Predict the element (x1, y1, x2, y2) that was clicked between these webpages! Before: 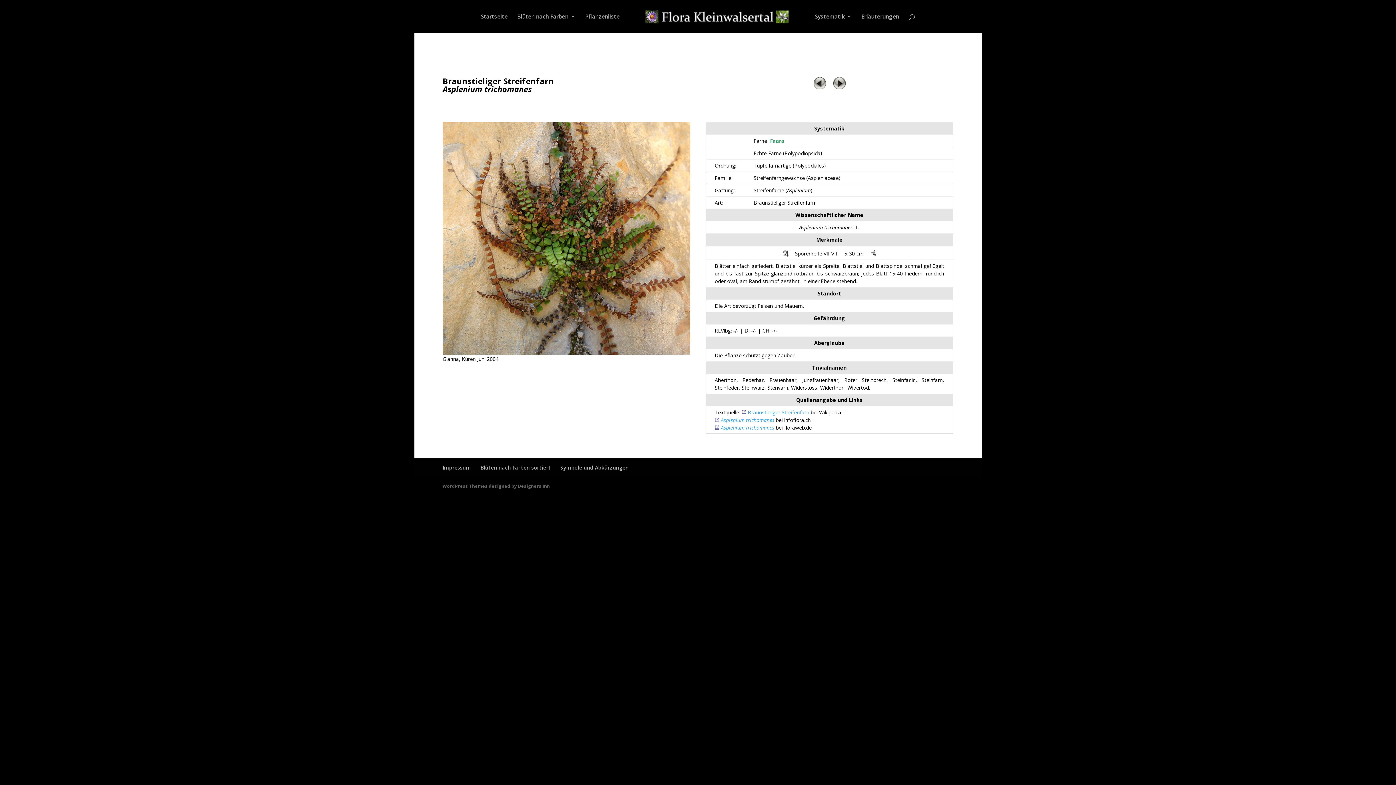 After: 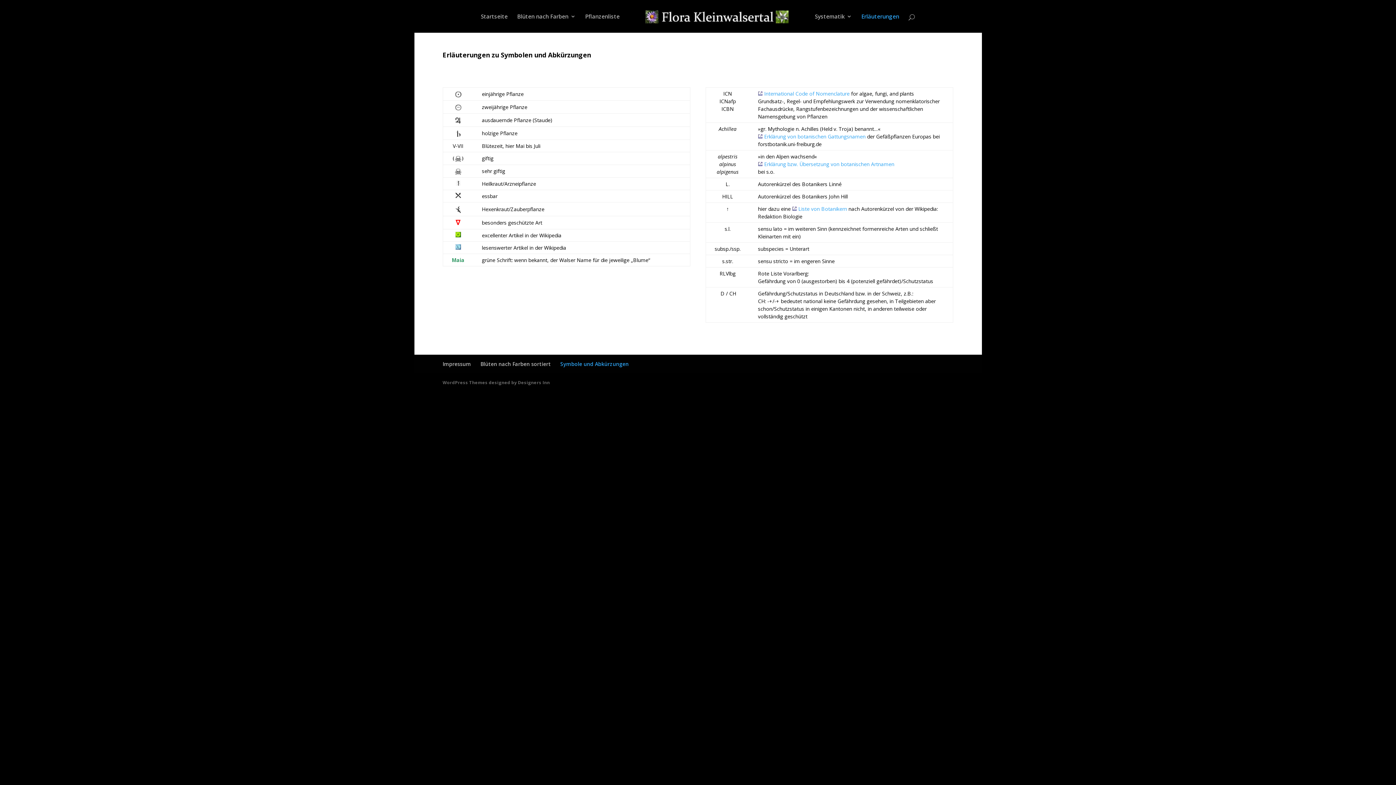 Action: bbox: (560, 464, 628, 471) label: Symbole und Abkürzungen